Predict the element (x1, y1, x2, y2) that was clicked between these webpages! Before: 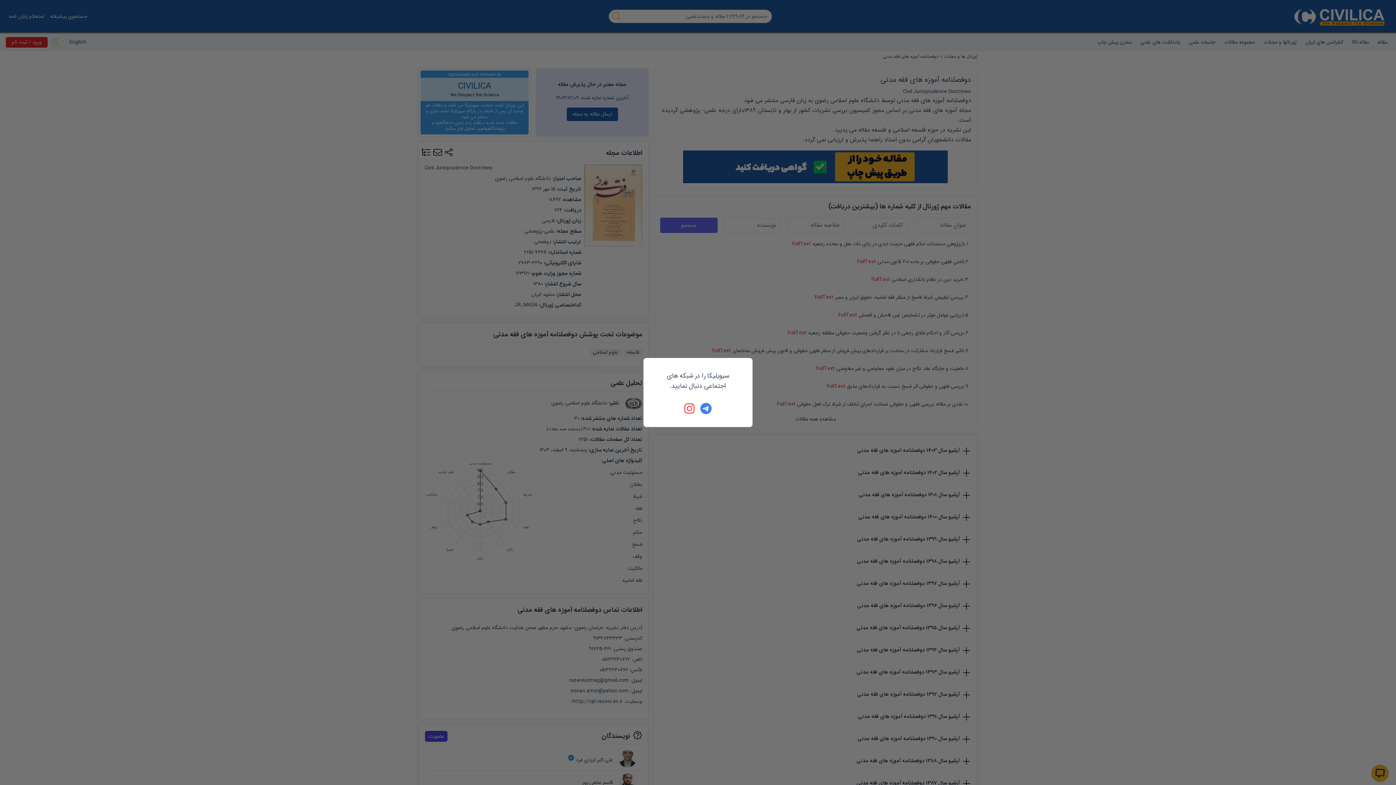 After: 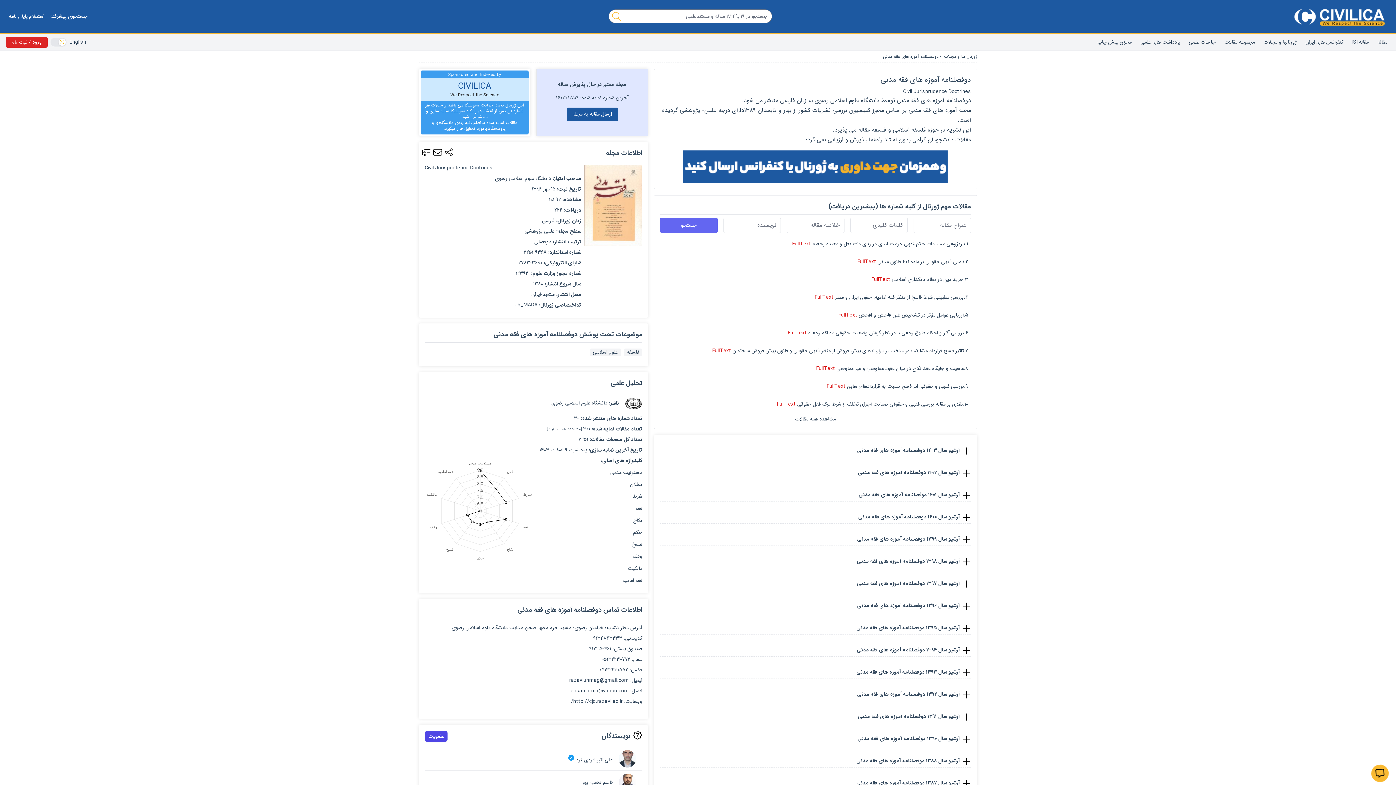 Action: bbox: (684, 402, 696, 414)